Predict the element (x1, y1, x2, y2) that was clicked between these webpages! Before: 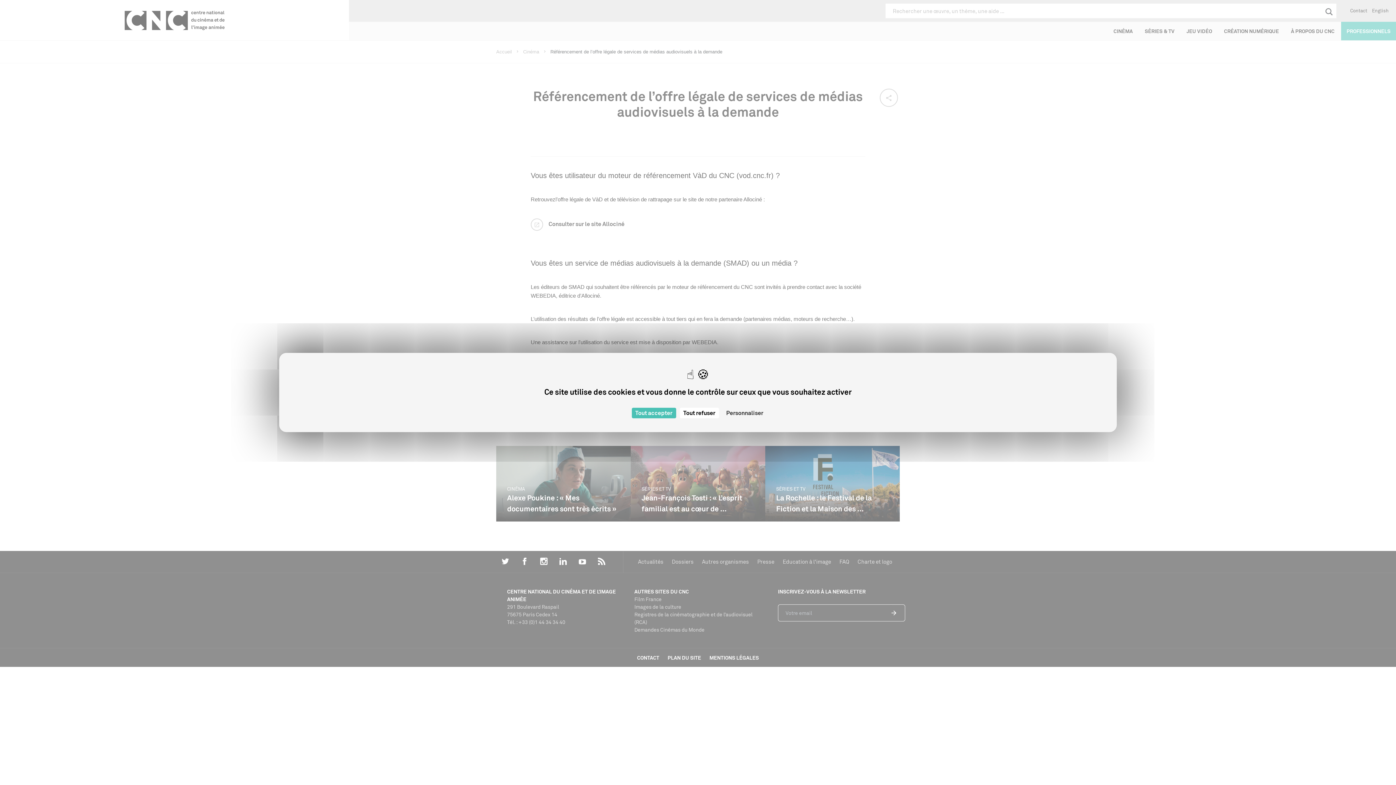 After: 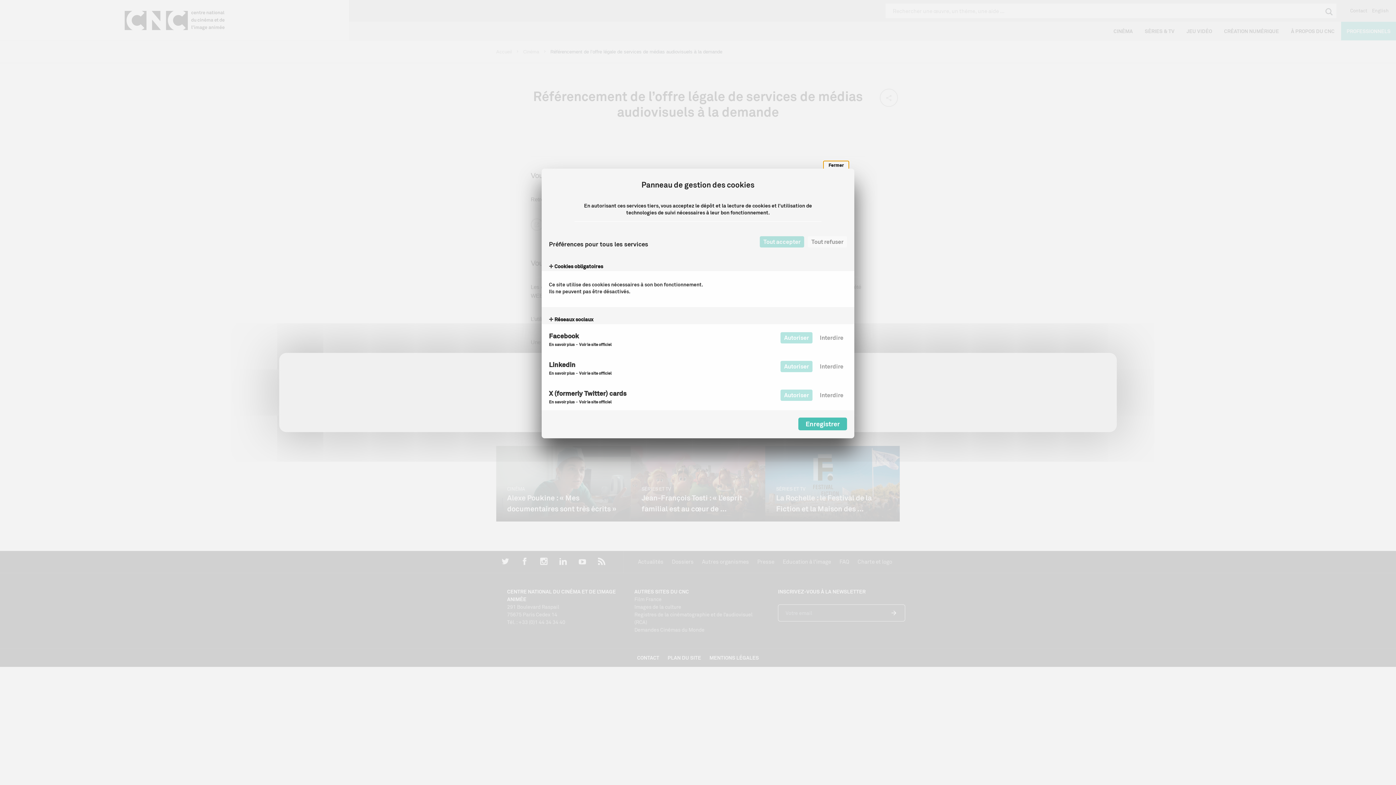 Action: label: Personnaliser (fenêtre modale) bbox: (722, 408, 767, 418)